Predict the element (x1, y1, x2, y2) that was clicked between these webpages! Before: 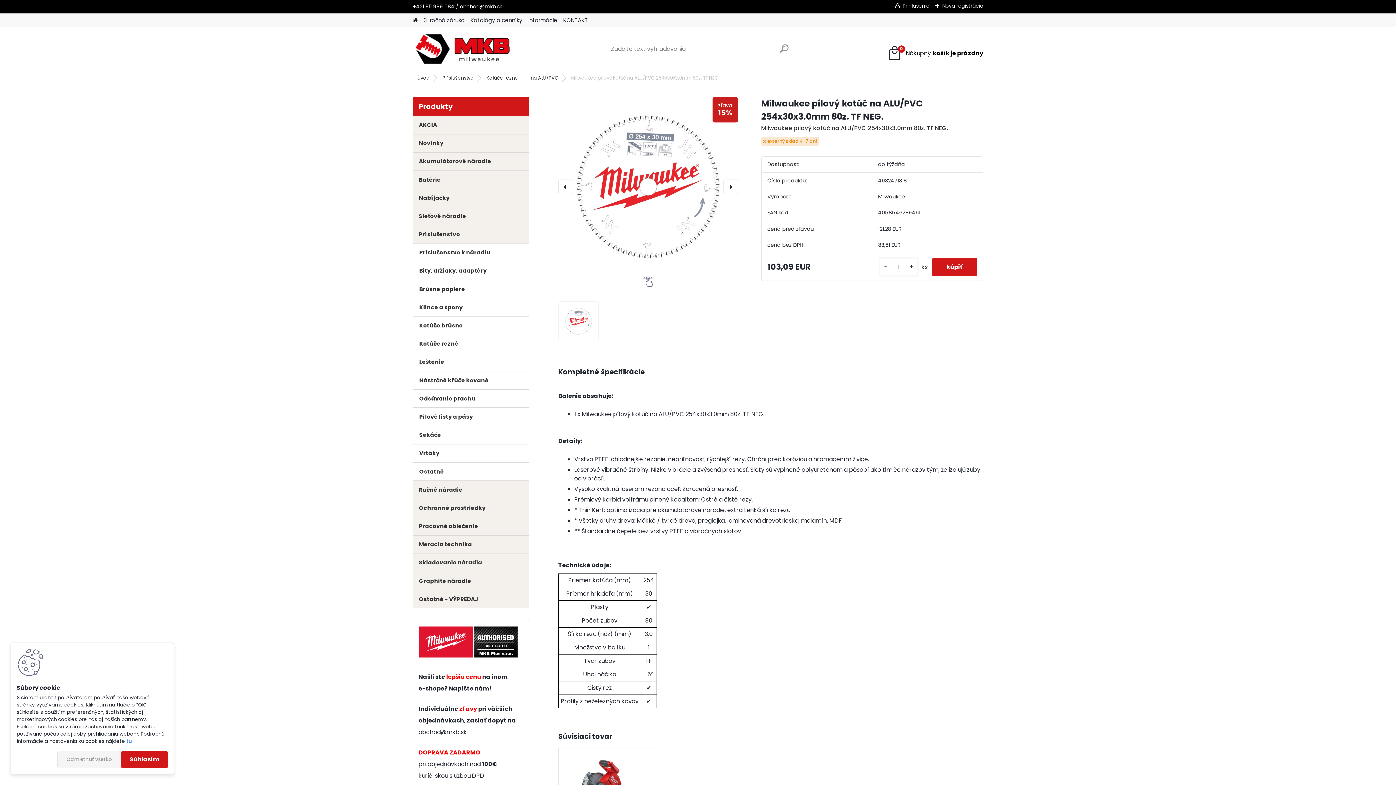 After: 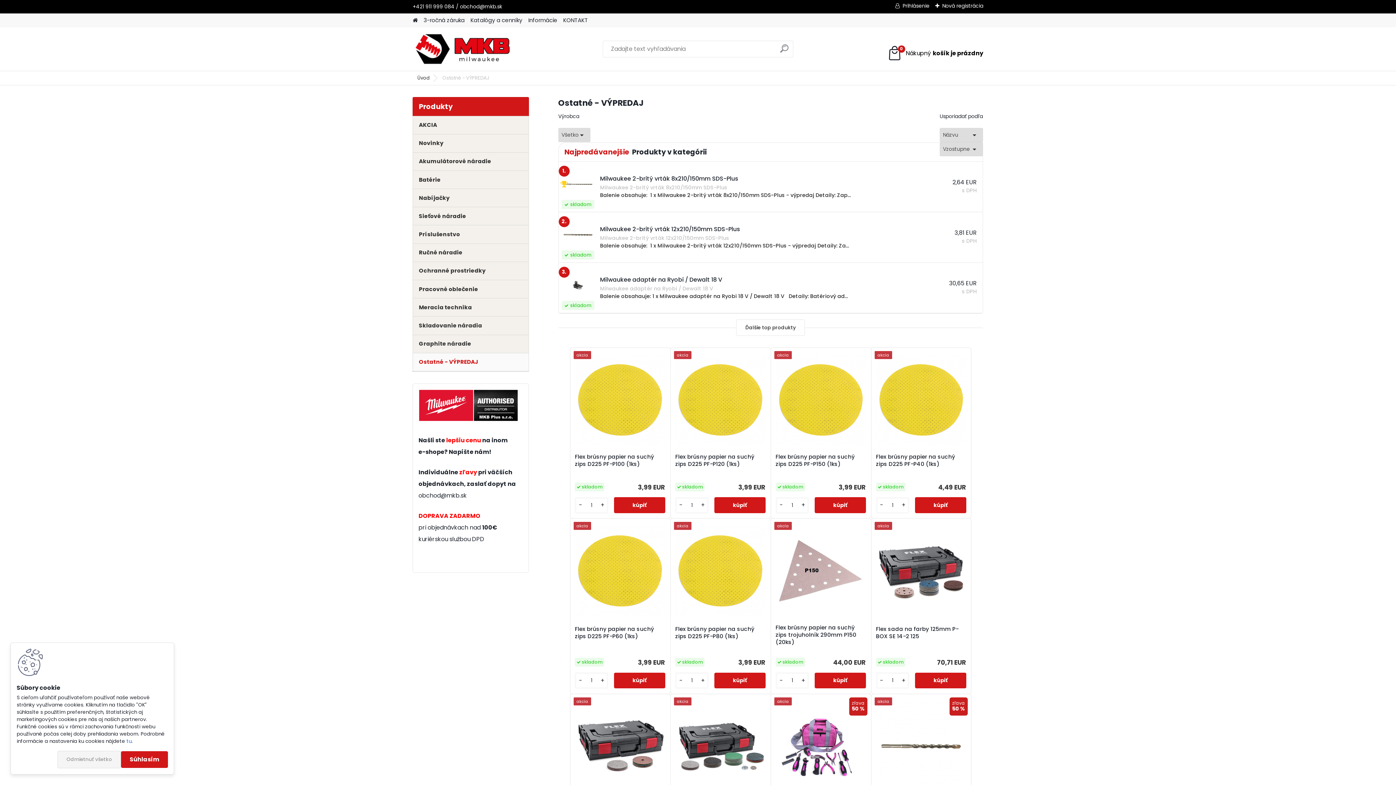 Action: bbox: (412, 590, 529, 608) label: Ostatné - VÝPREDAJ